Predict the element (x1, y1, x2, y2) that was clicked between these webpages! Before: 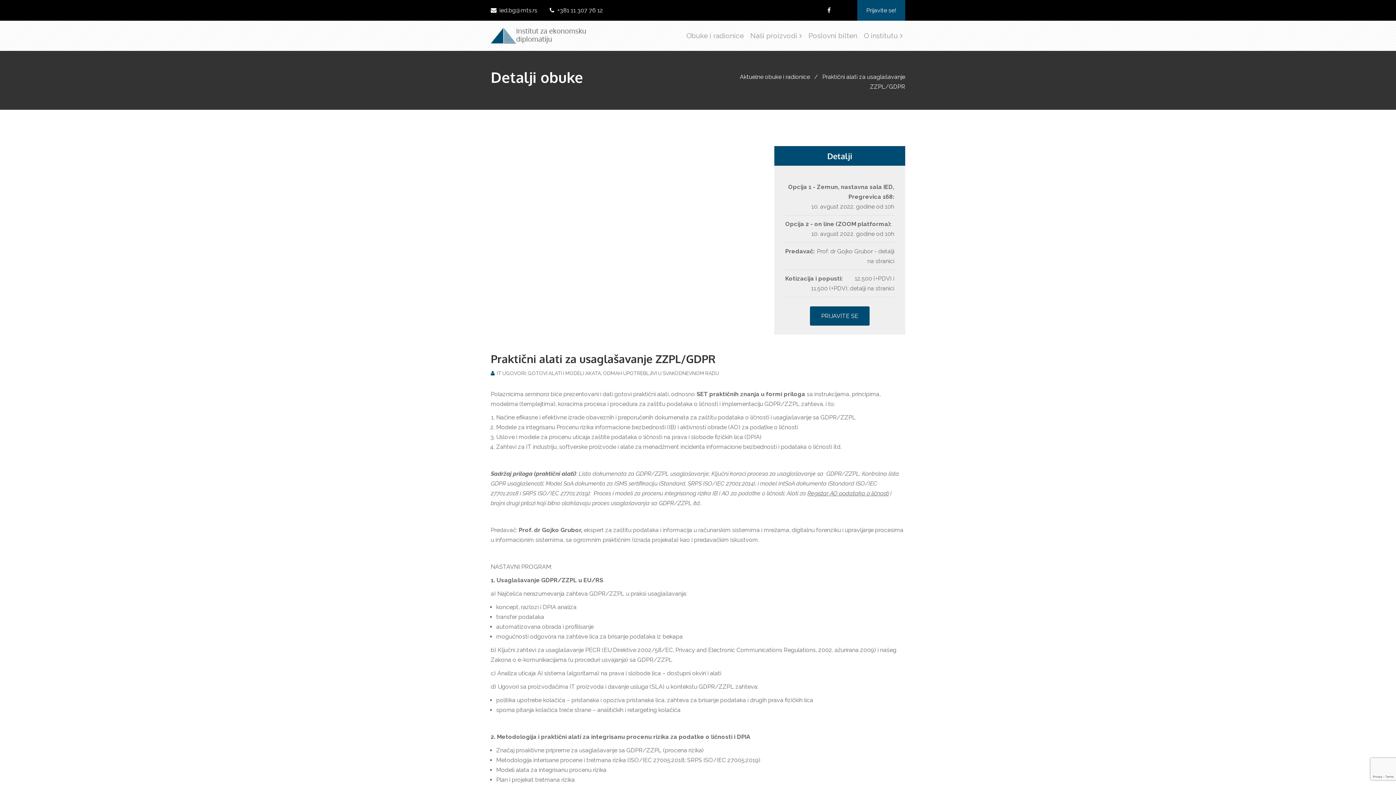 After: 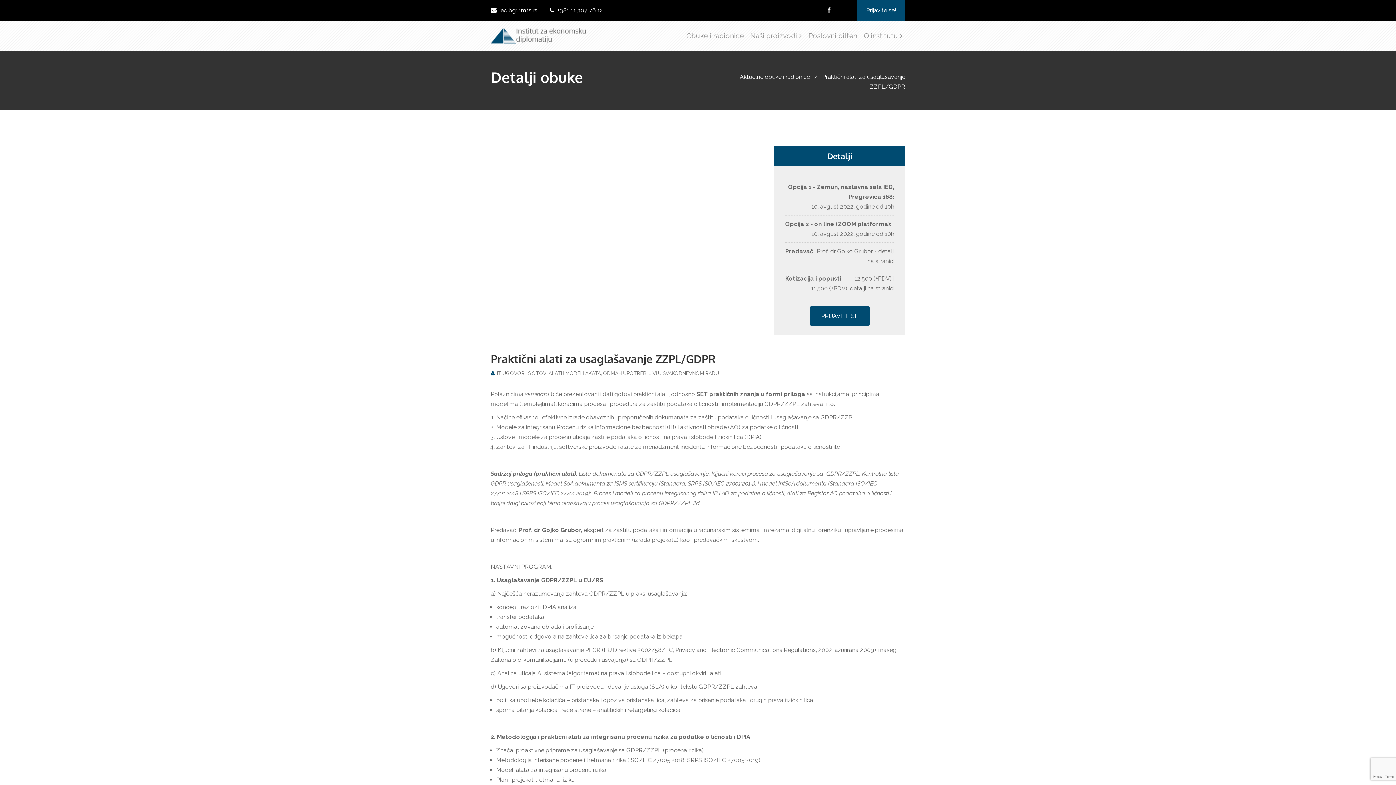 Action: bbox: (837, 0, 848, 20)